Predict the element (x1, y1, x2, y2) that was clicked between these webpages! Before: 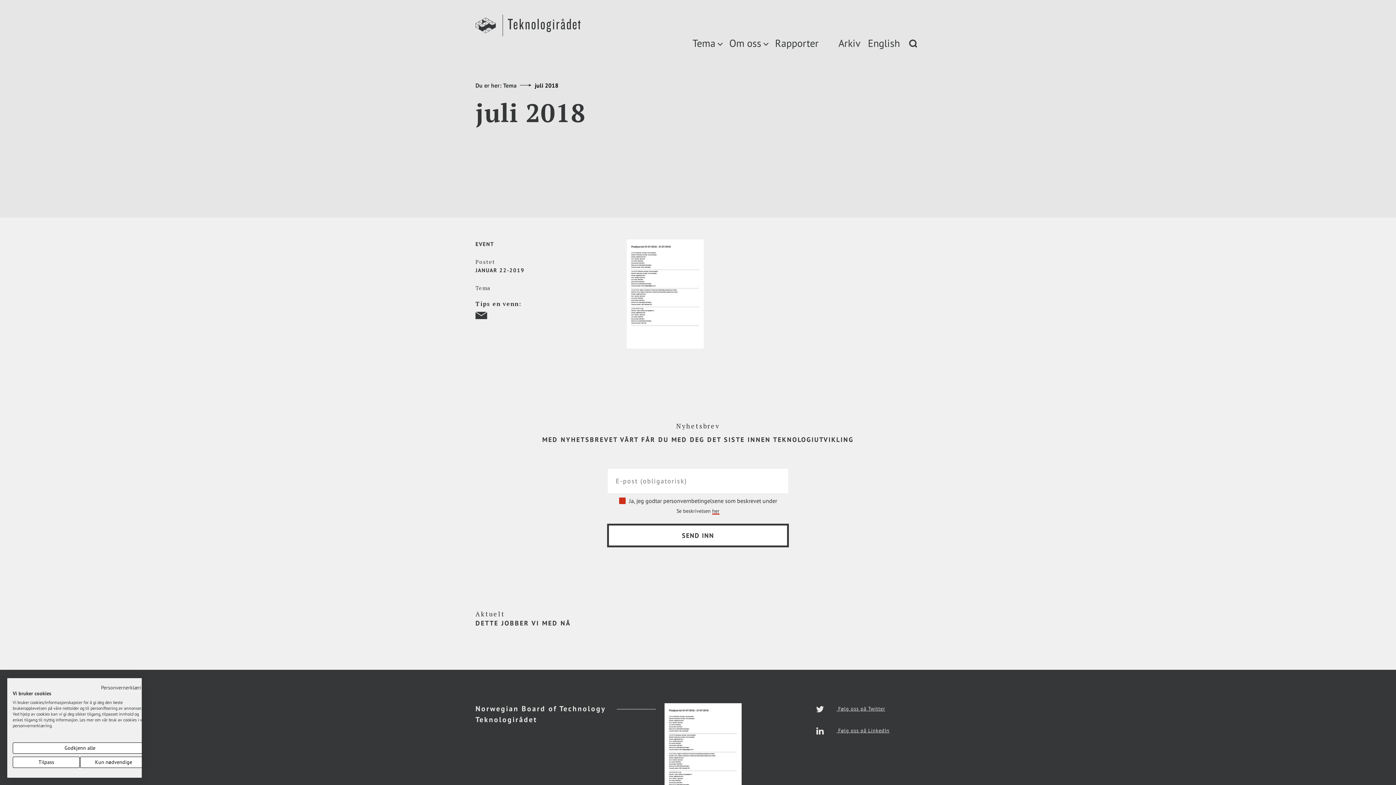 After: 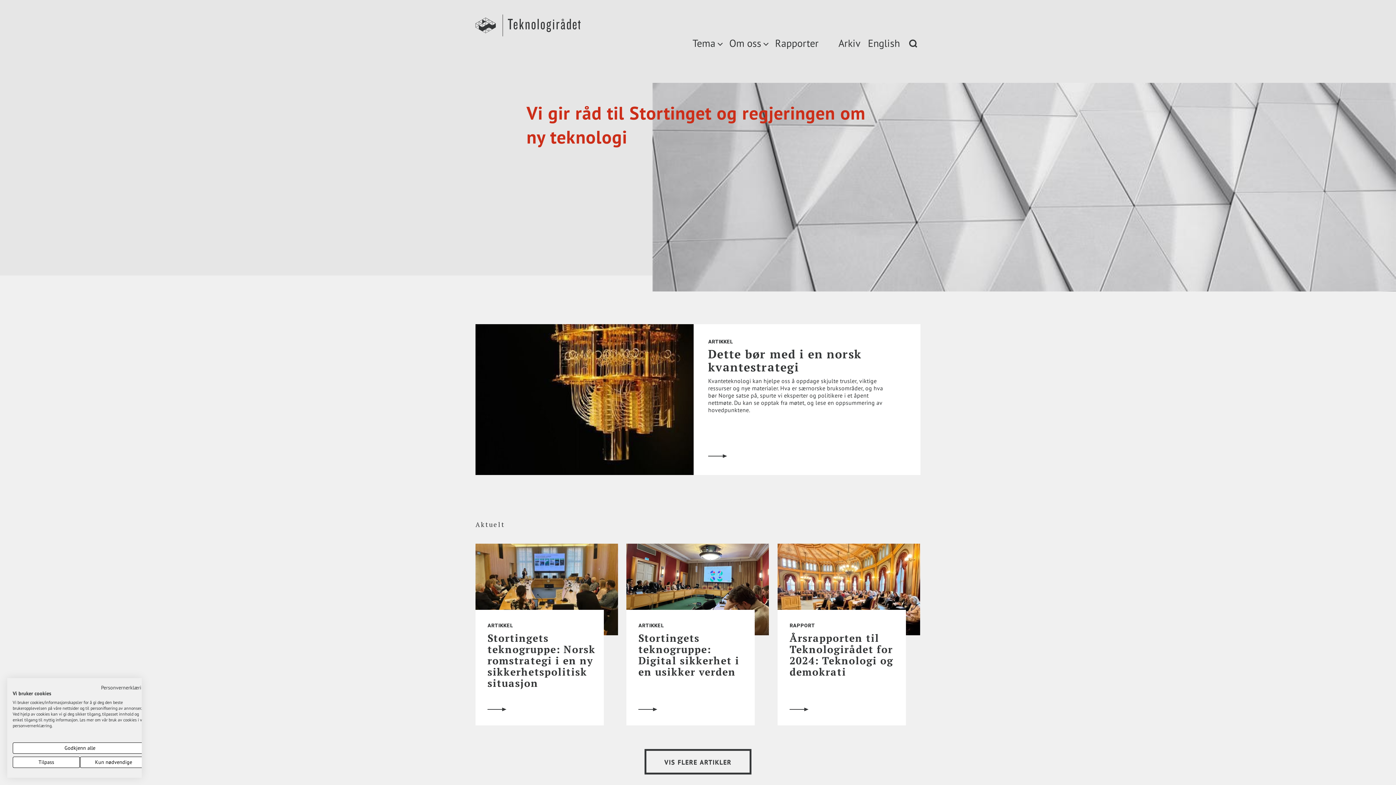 Action: bbox: (475, 32, 580, 37) label: Link to homepage